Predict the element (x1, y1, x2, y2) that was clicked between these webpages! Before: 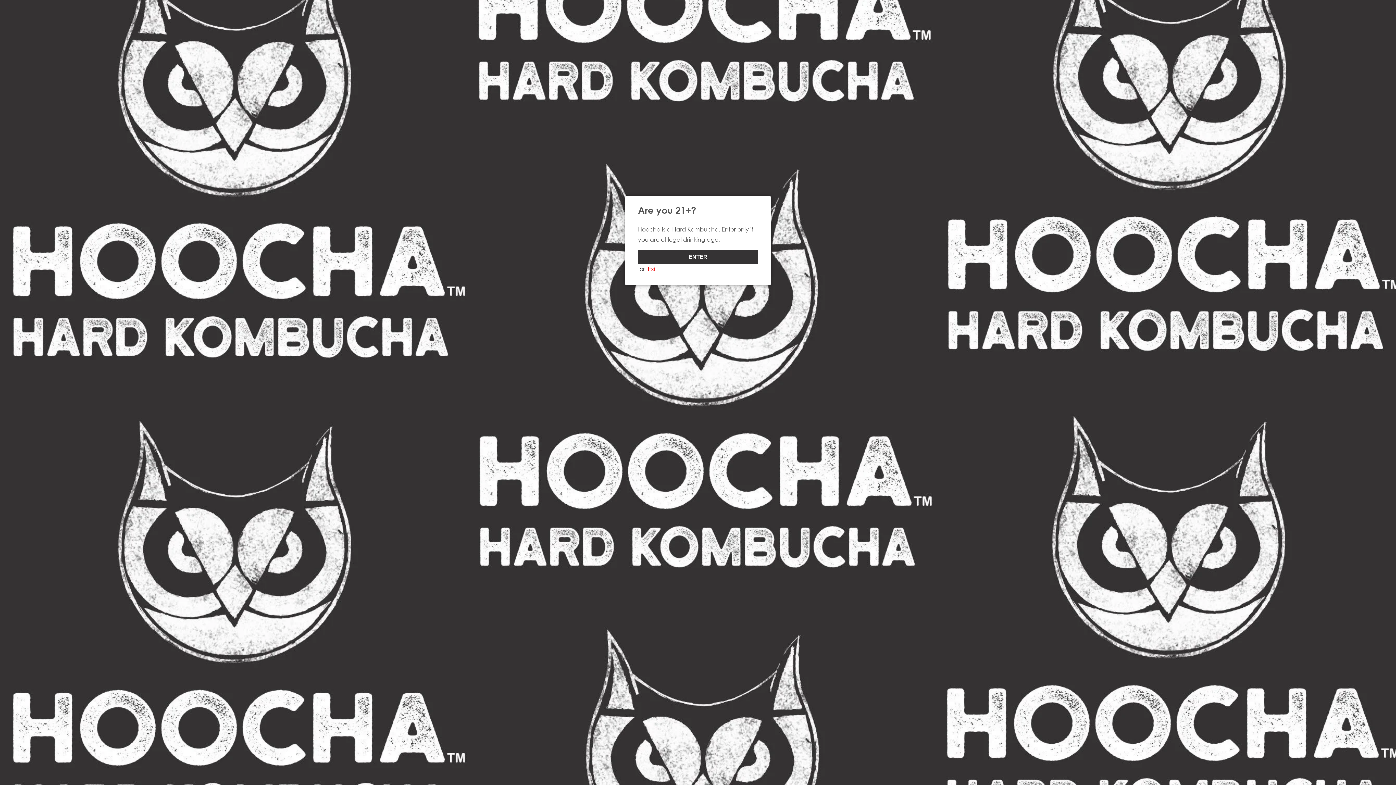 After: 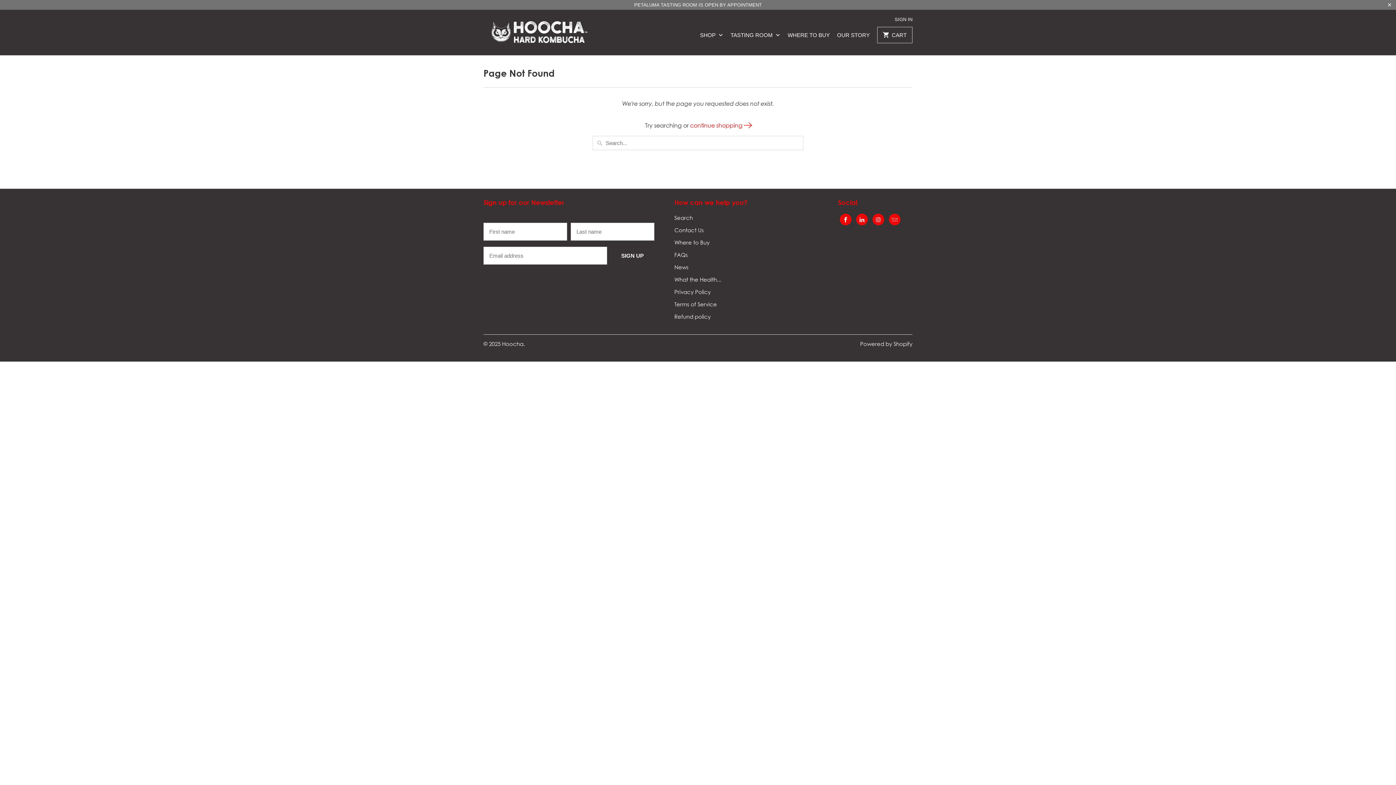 Action: bbox: (638, 250, 758, 264) label: ENTER